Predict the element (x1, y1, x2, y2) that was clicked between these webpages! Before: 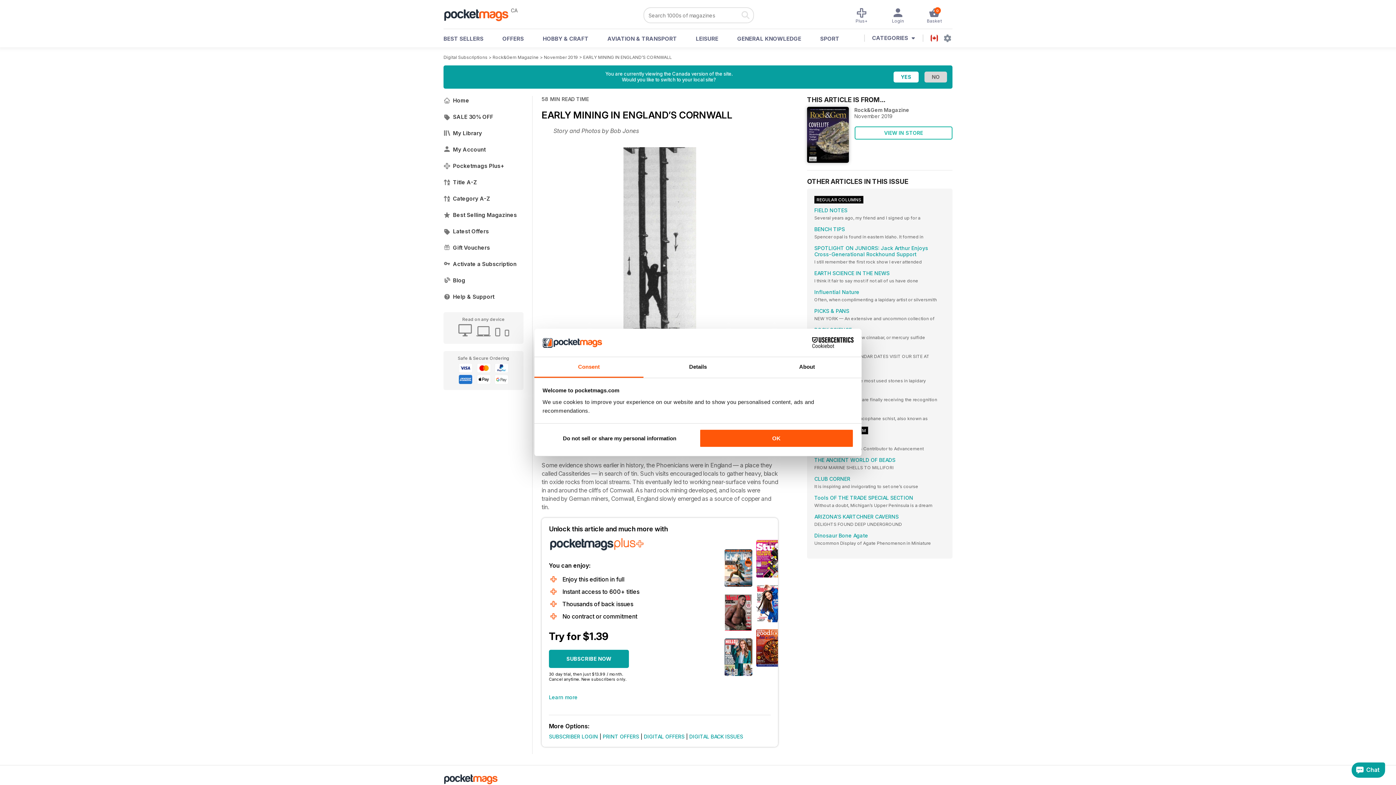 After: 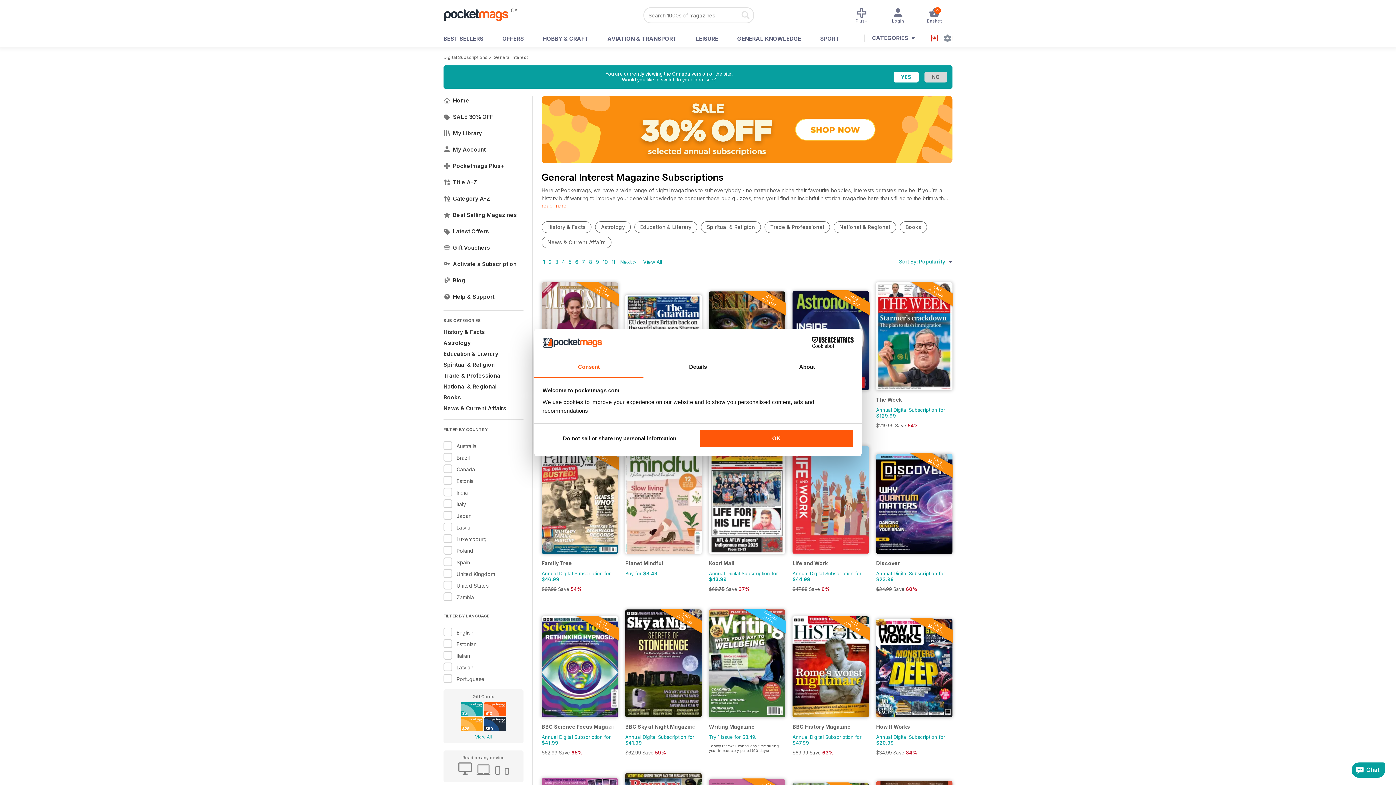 Action: bbox: (737, 35, 801, 46) label: GENERAL KNOWLEDGE